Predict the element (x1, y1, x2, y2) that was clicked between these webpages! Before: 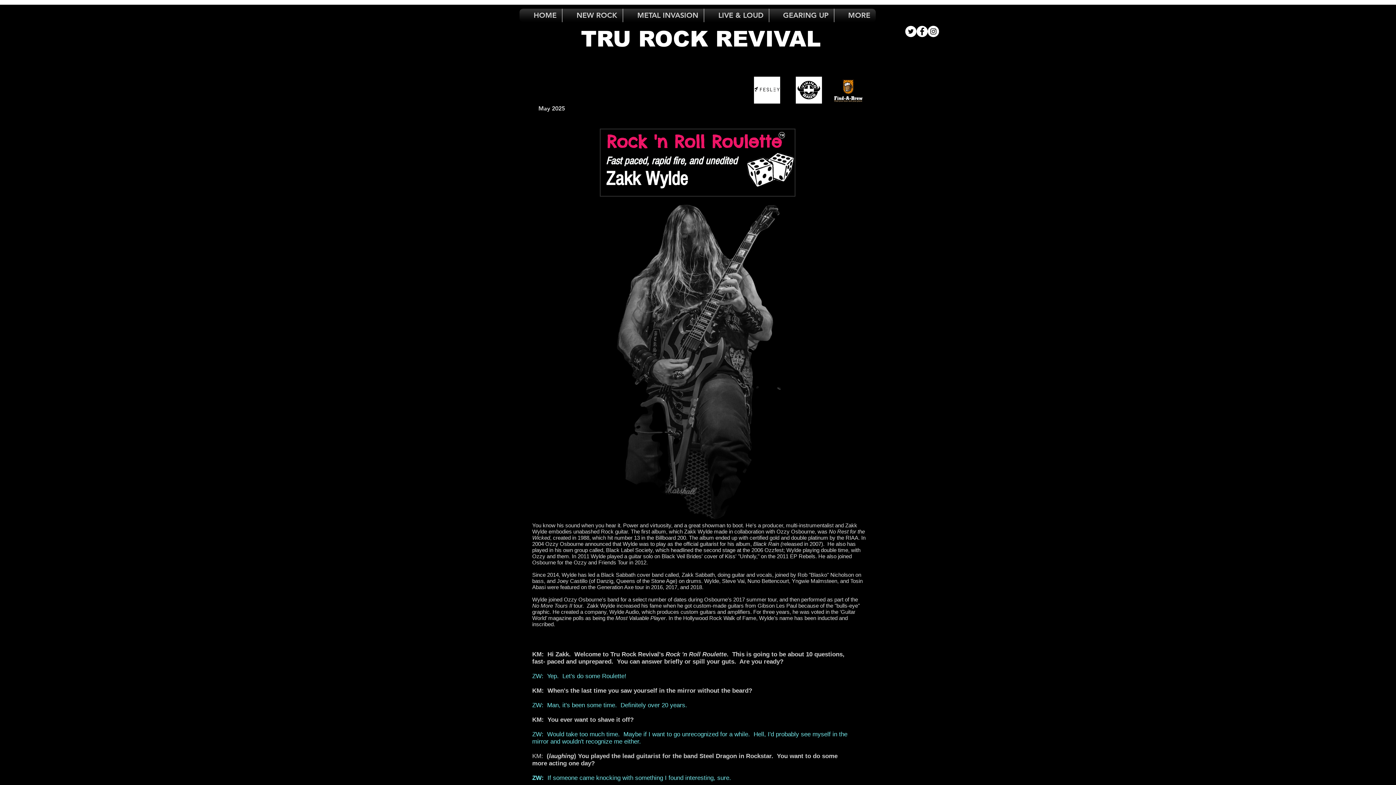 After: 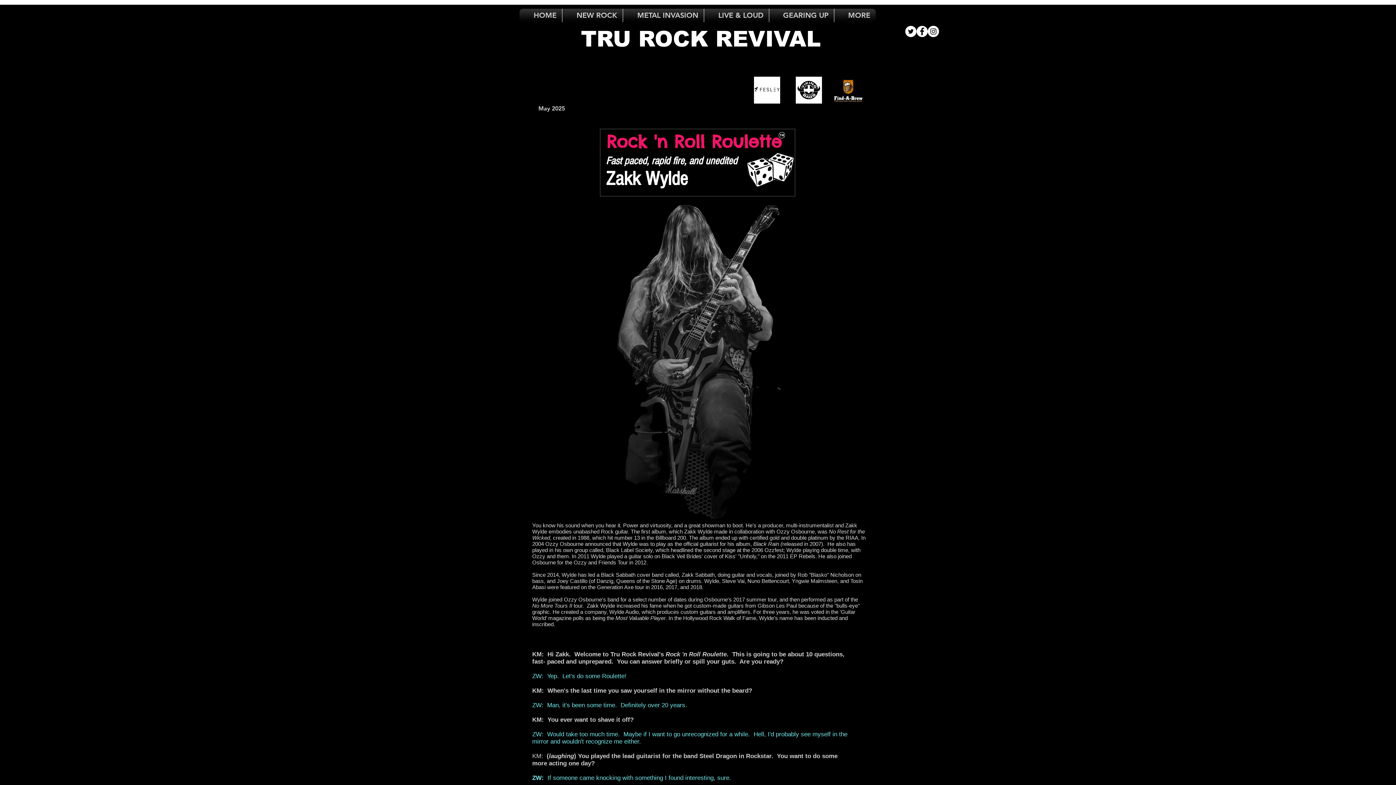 Action: bbox: (754, 76, 780, 103)